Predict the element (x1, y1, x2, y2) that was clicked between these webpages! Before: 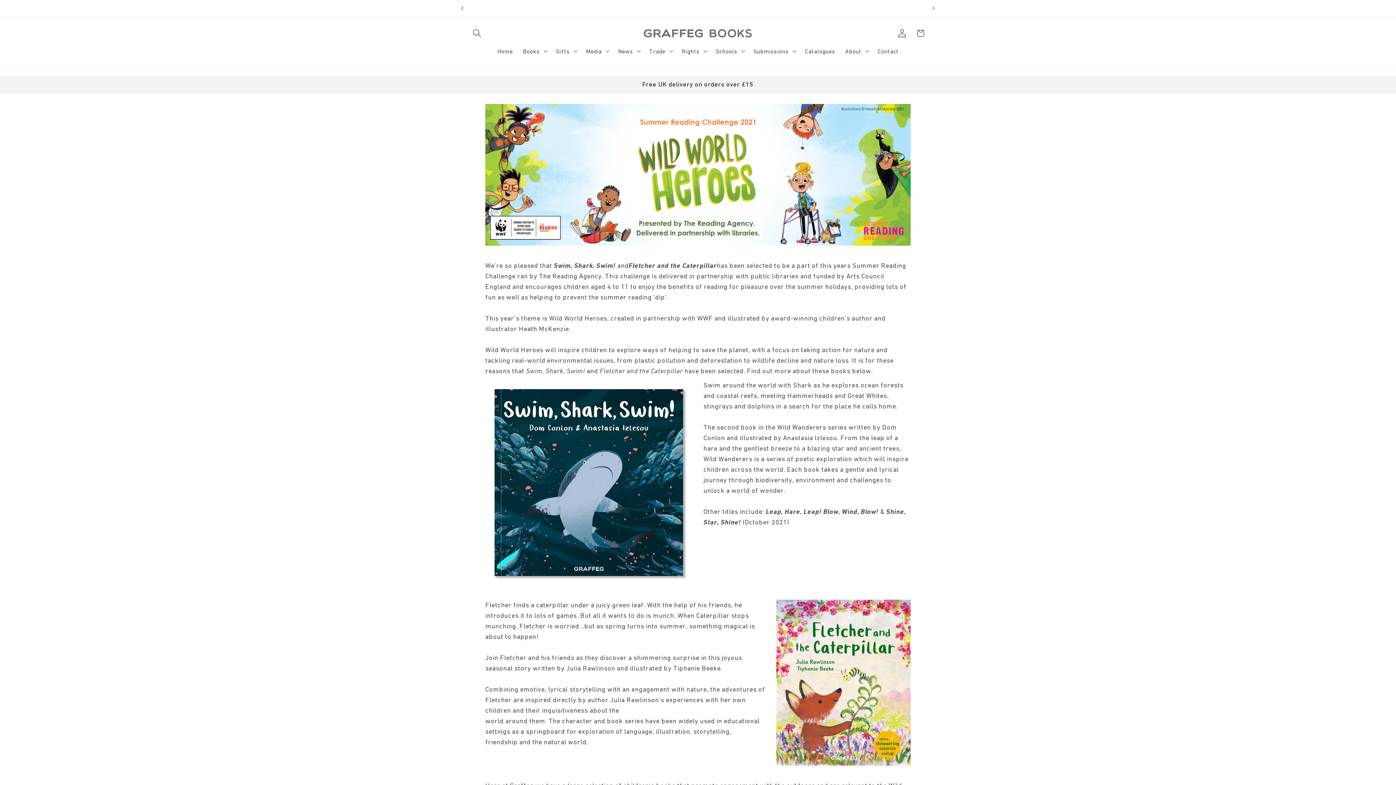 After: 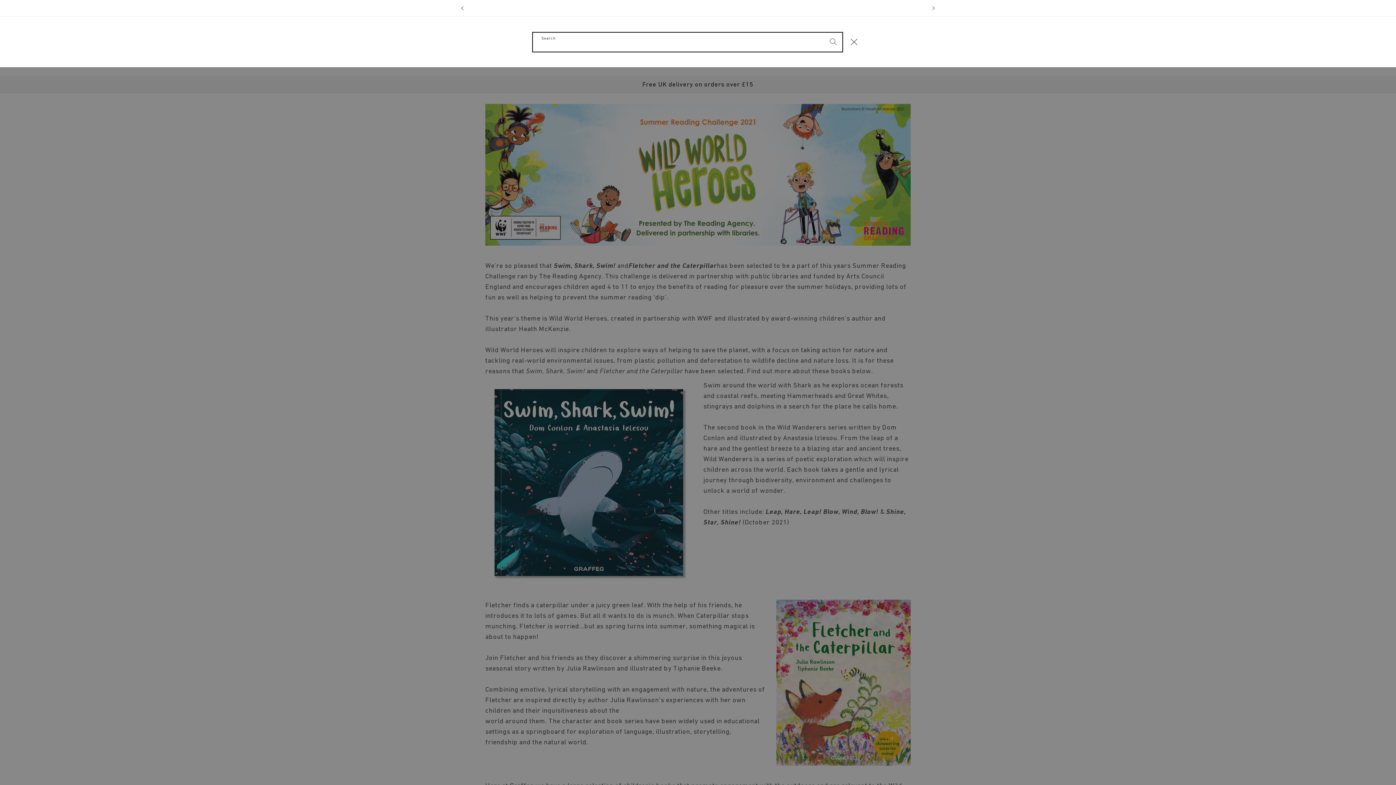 Action: label: Search bbox: (468, 24, 486, 42)